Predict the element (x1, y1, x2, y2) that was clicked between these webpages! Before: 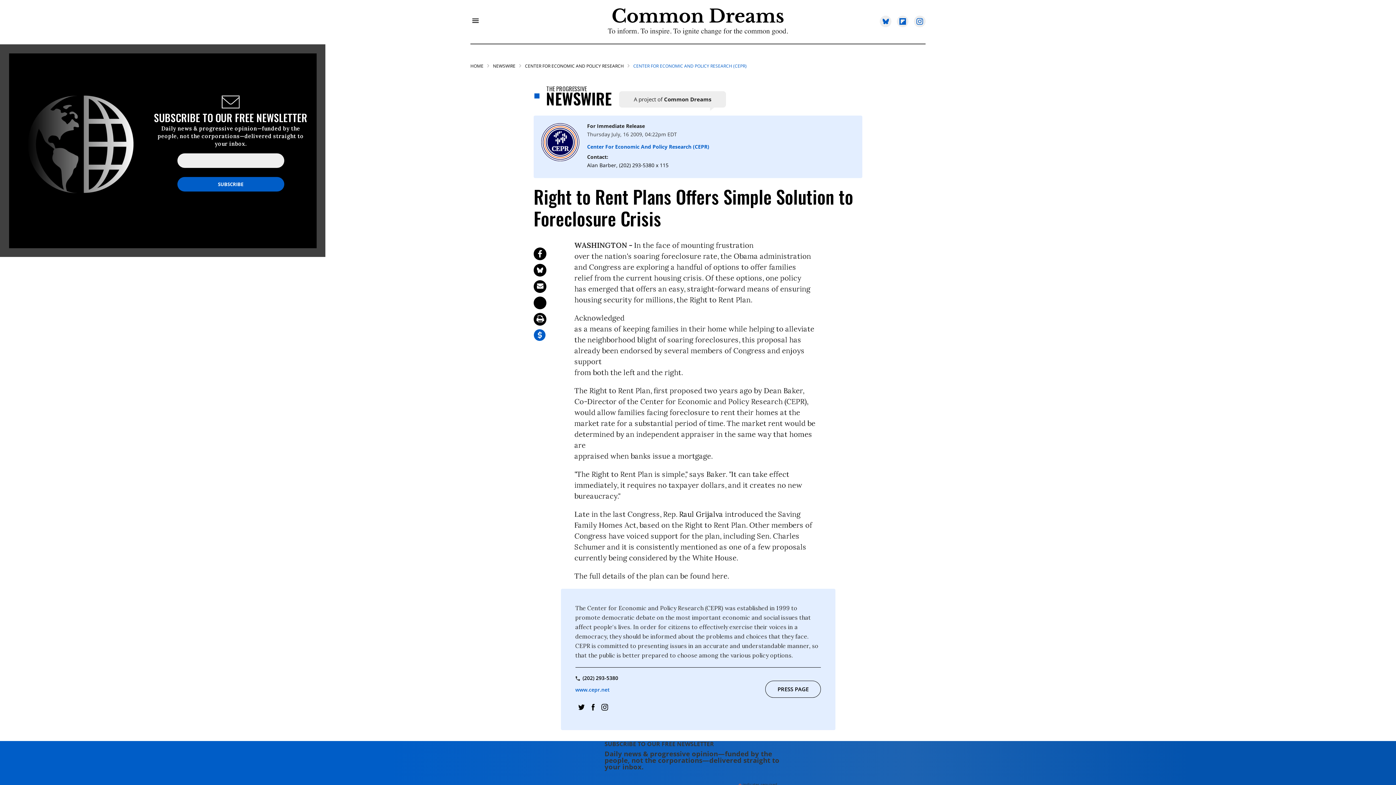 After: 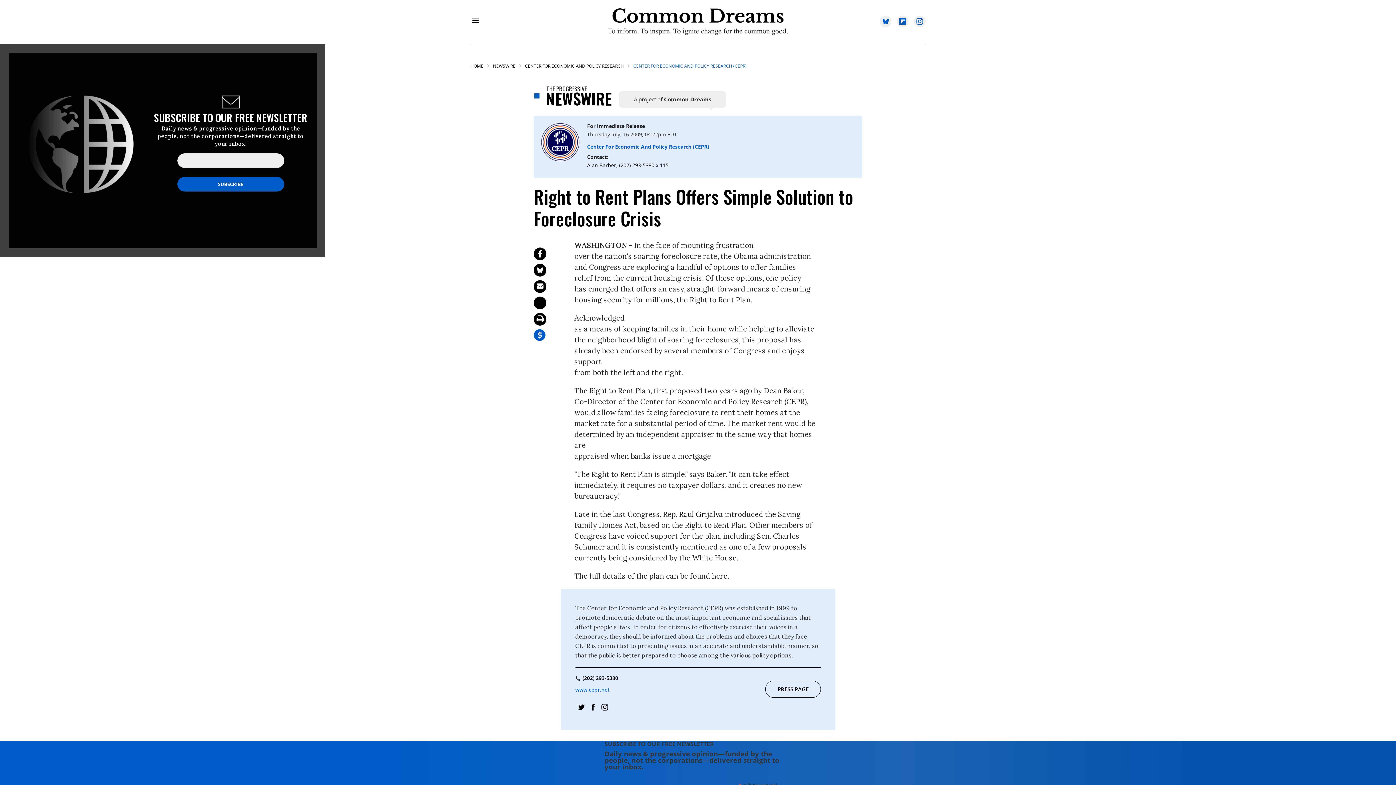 Action: bbox: (897, 15, 908, 27)